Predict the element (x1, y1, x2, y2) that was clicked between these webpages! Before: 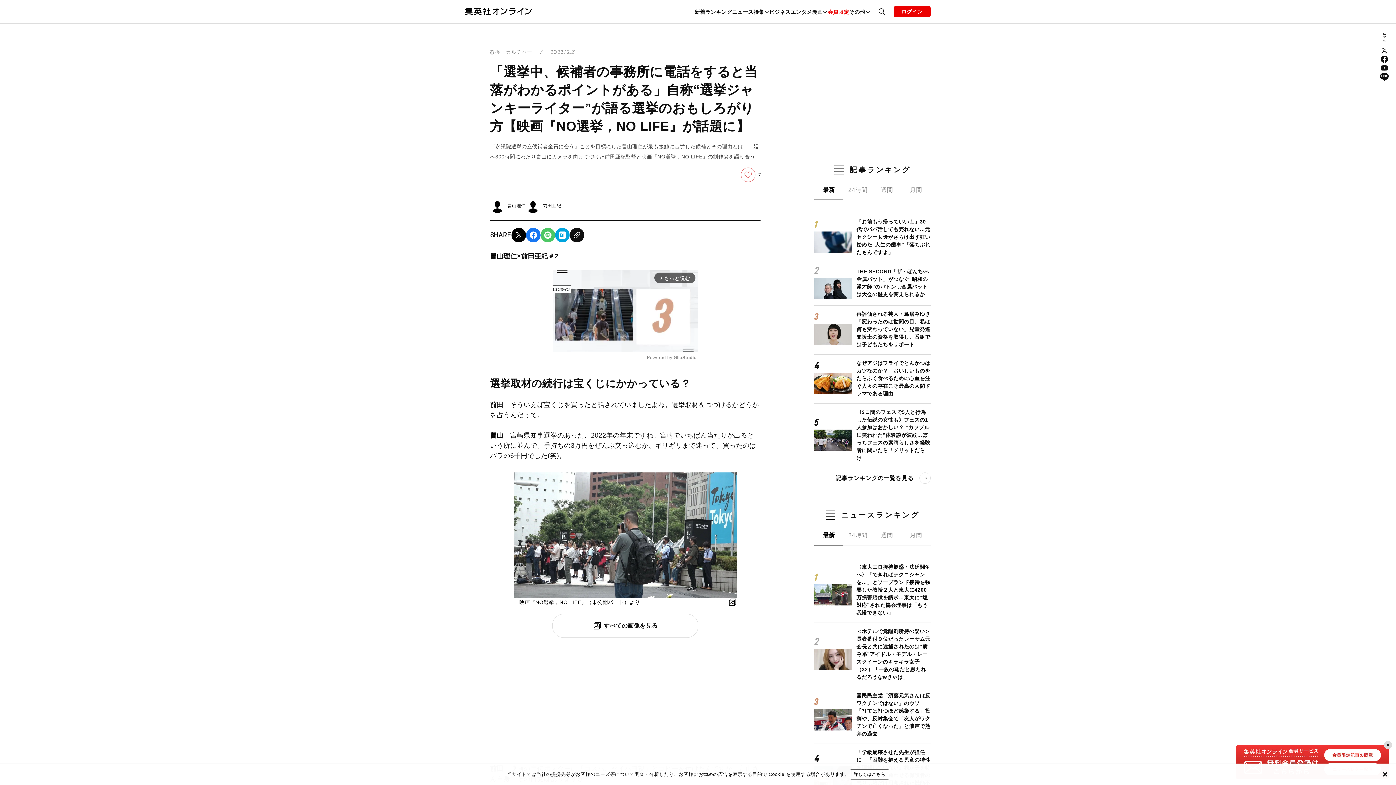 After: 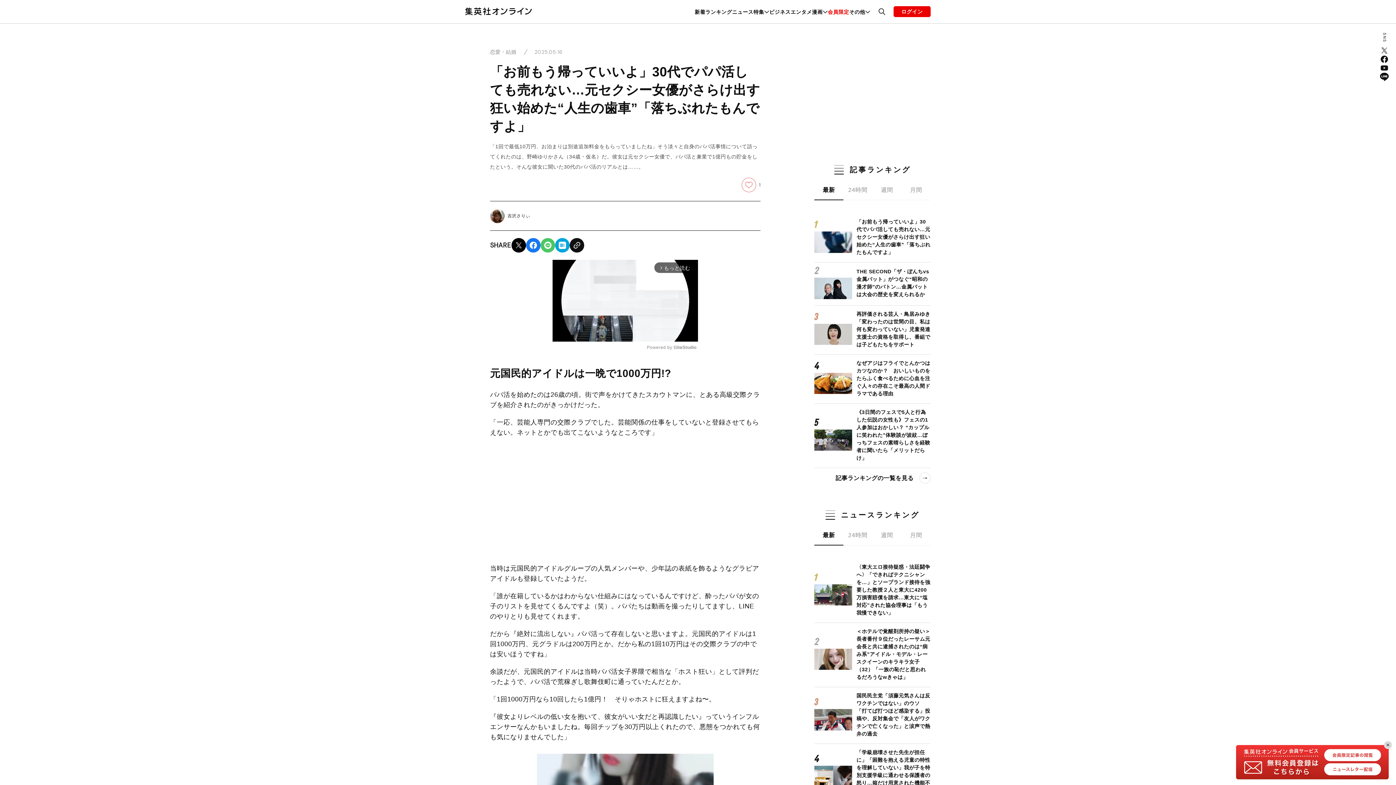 Action: label: 「お前もう帰っていいよ」30代でパパ活しても売れない…元セクシー女優がさらけ出す狂い始めた“人生の歯車”「落ちぶれたもんですよ」 bbox: (856, 218, 930, 255)